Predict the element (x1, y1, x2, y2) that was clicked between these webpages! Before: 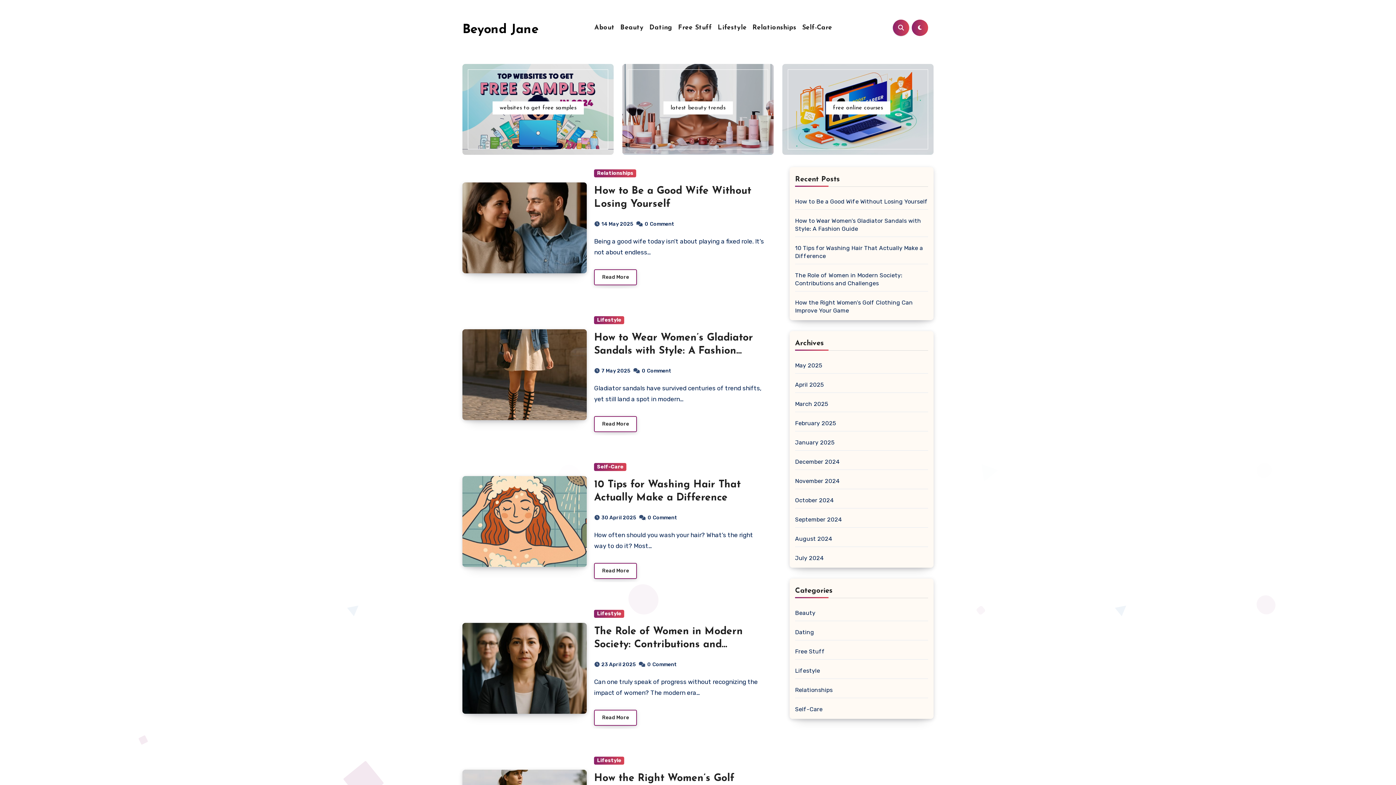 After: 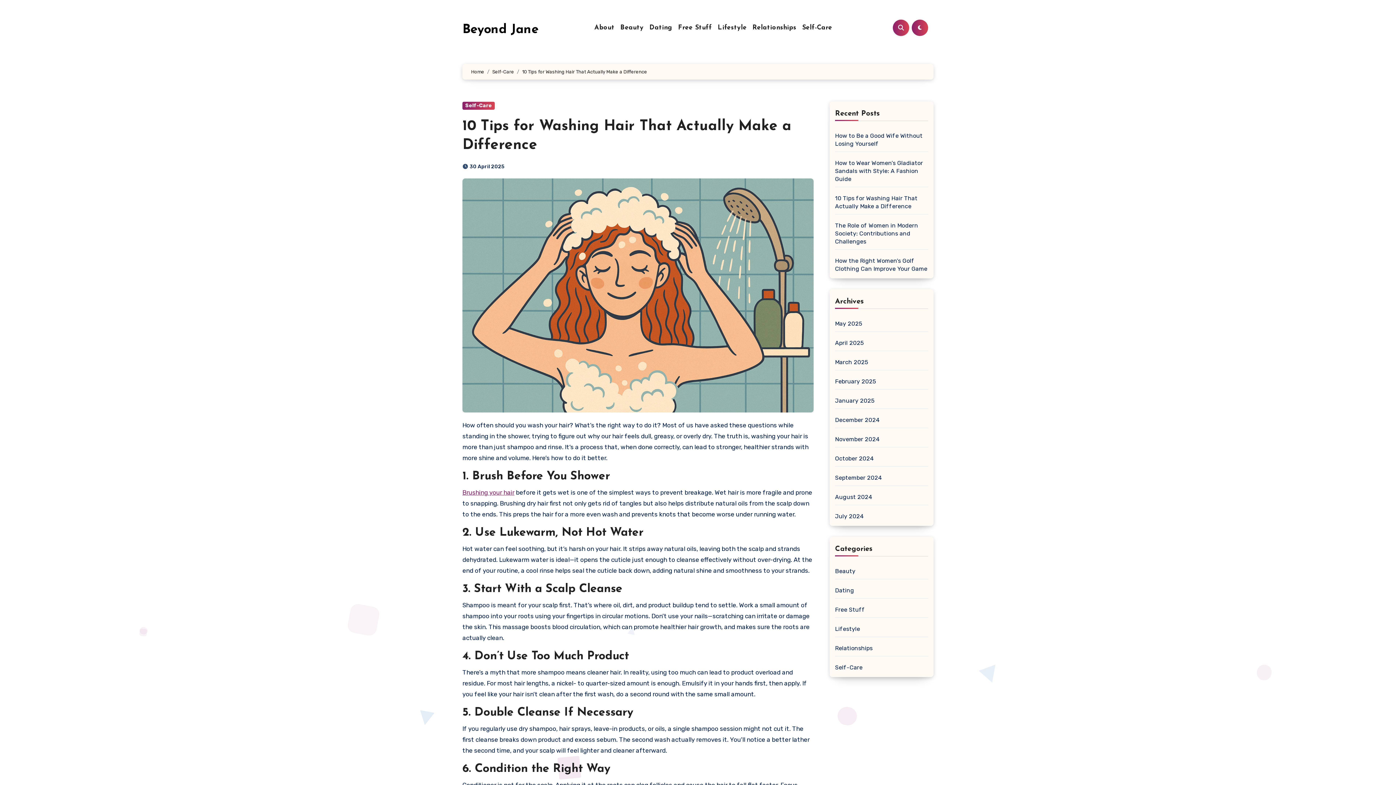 Action: label: 10 Tips for Washing Hair That Actually Make a Difference bbox: (795, 244, 928, 260)